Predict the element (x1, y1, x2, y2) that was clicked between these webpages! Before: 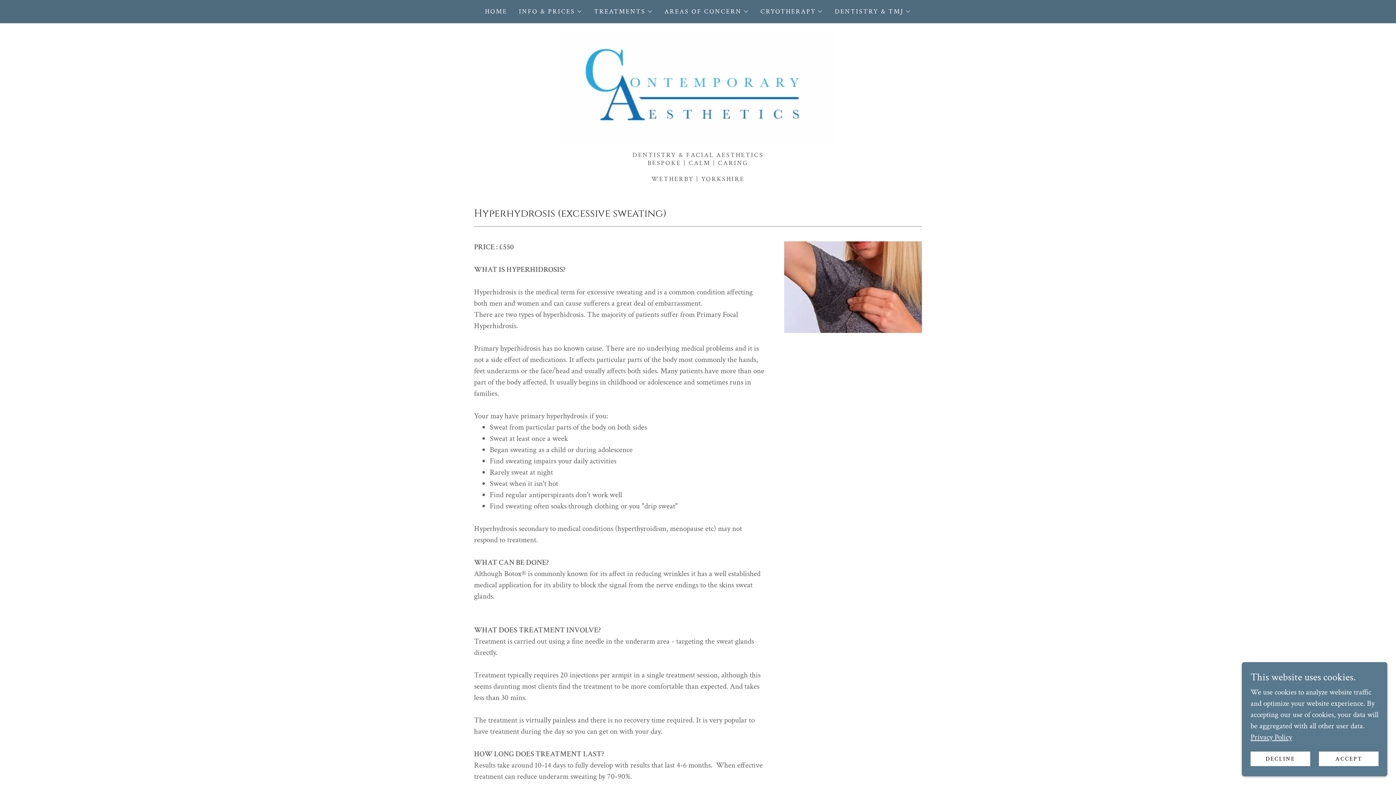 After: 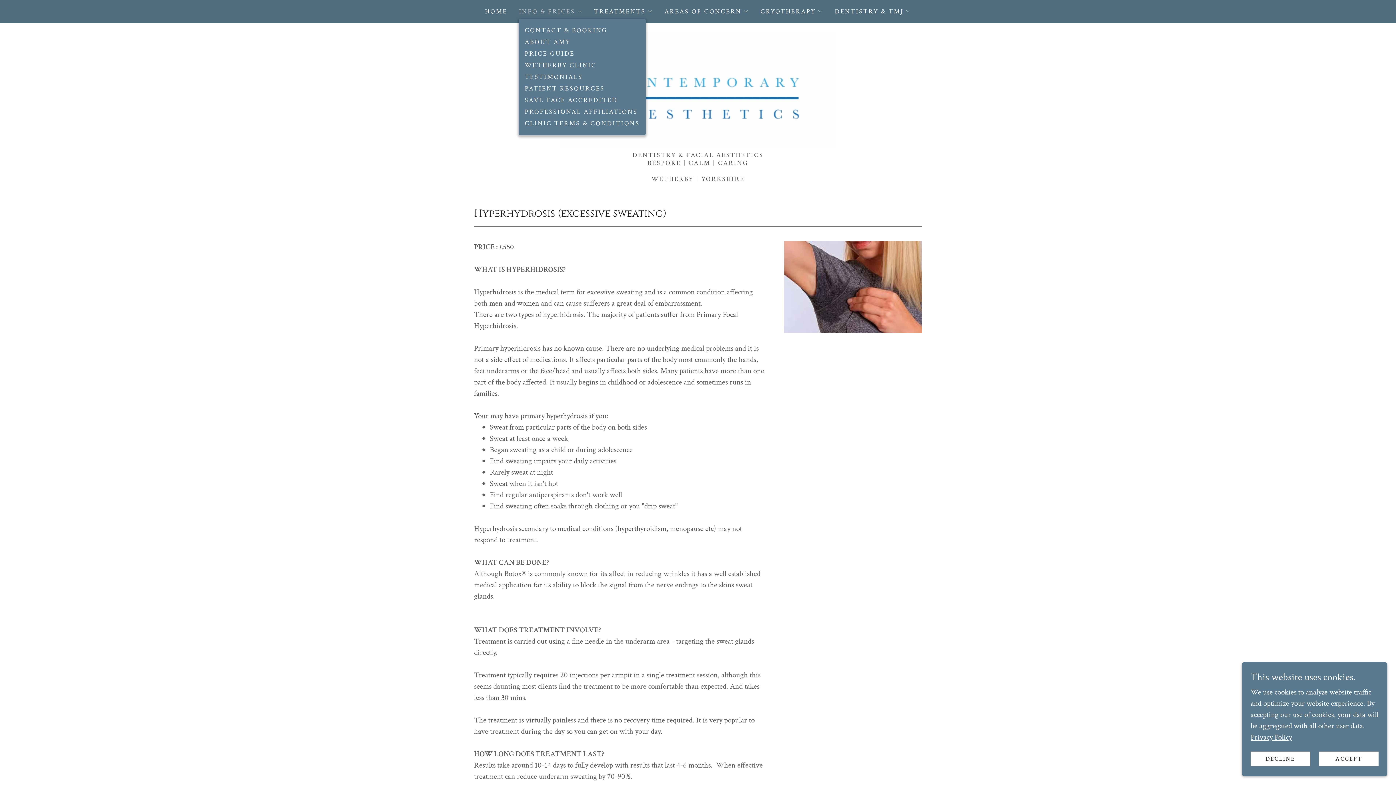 Action: bbox: (519, 7, 582, 16) label: INFO & PRICES